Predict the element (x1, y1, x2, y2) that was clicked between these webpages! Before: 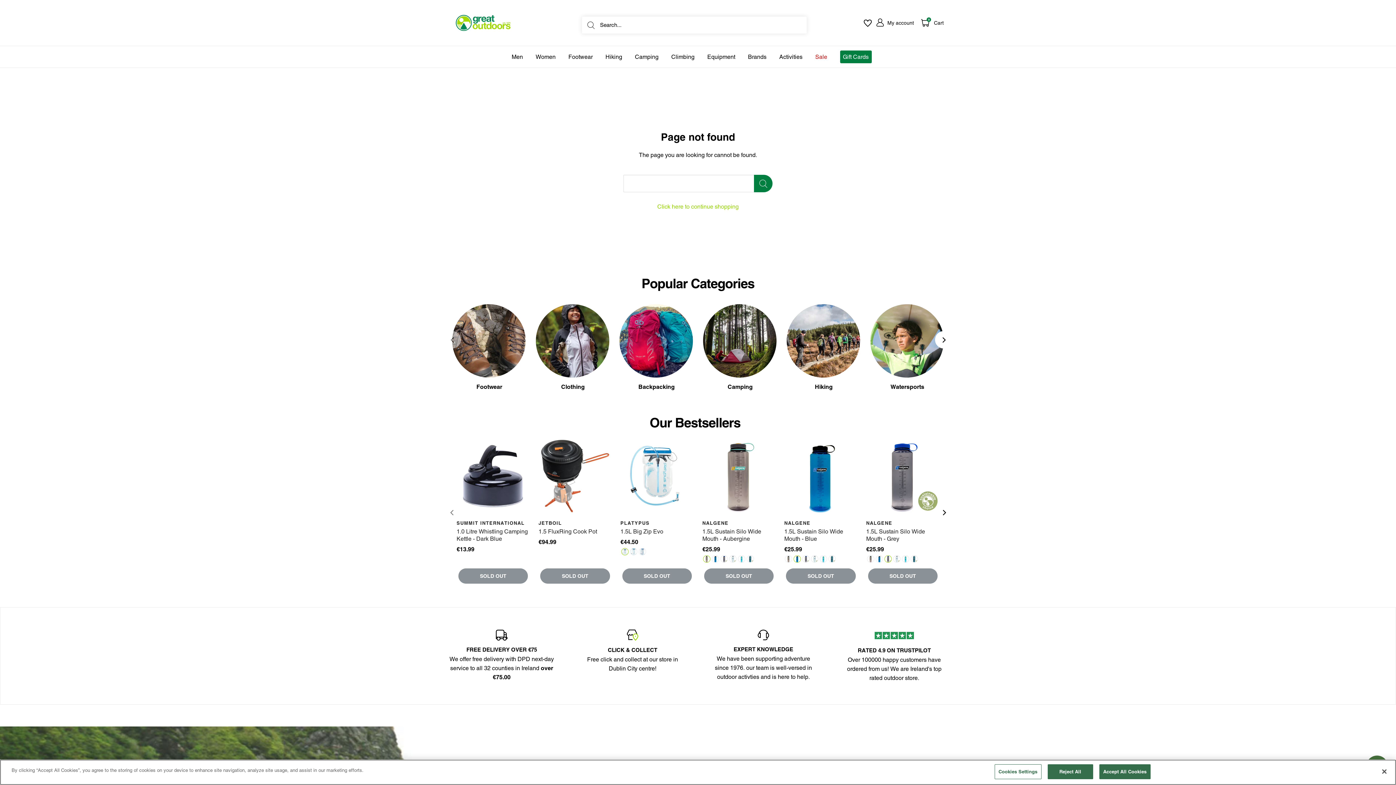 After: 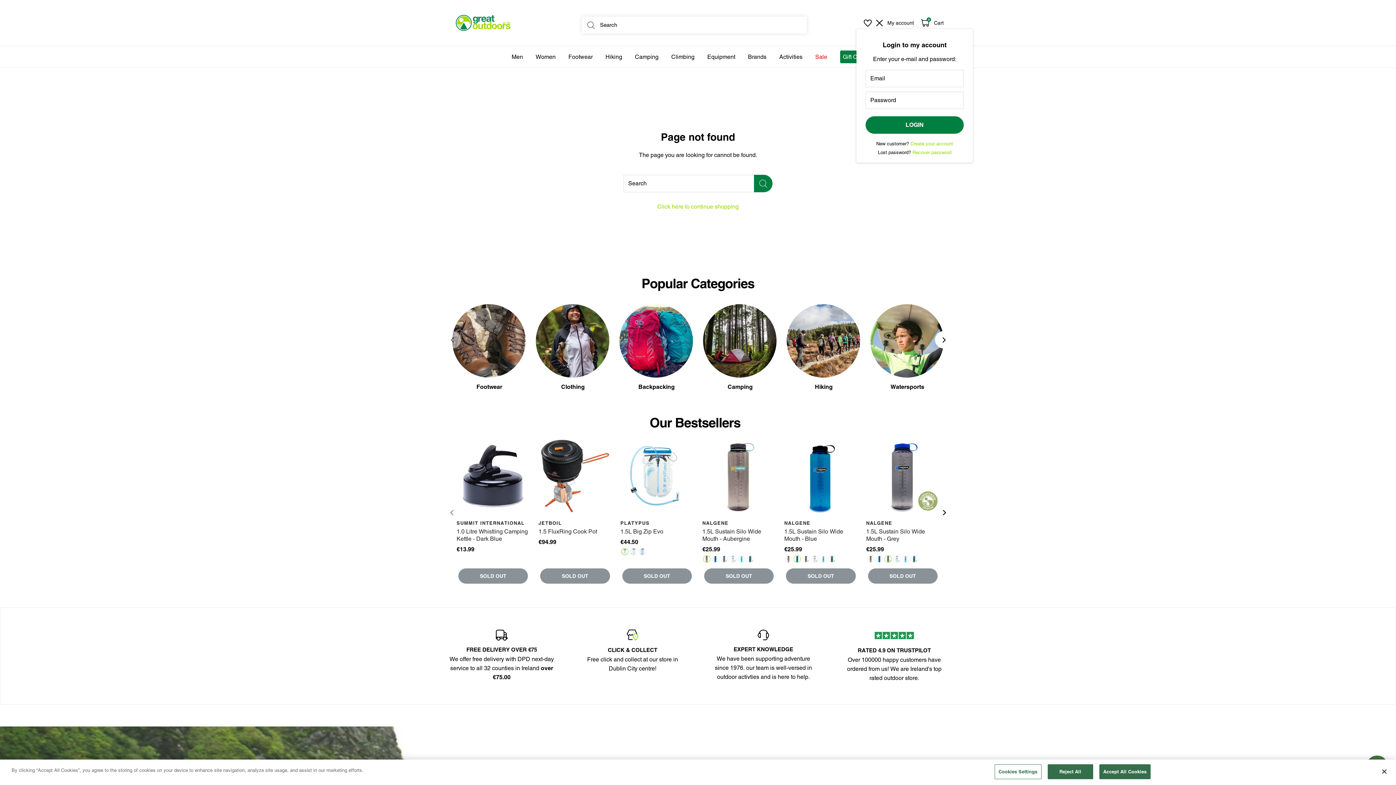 Action: bbox: (876, 18, 914, 27) label: My account